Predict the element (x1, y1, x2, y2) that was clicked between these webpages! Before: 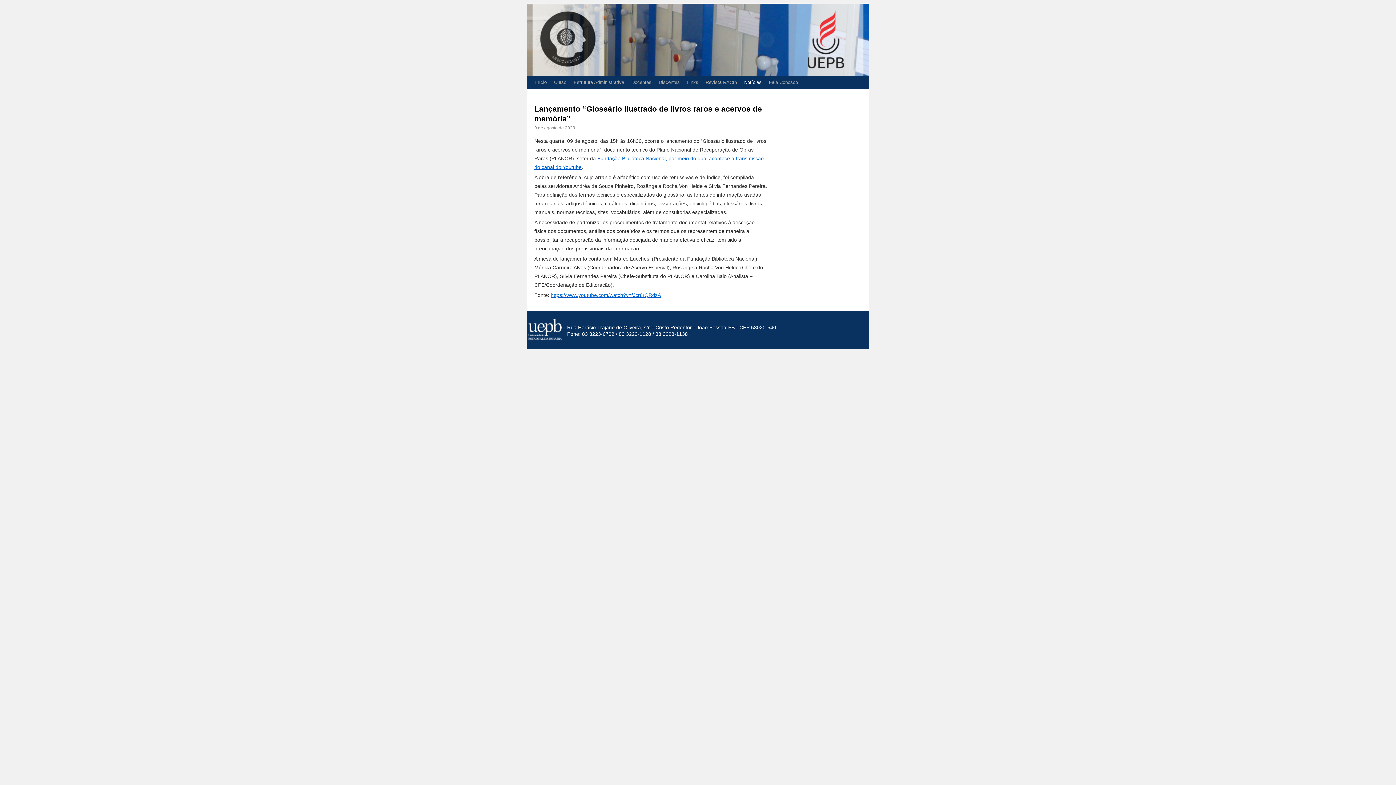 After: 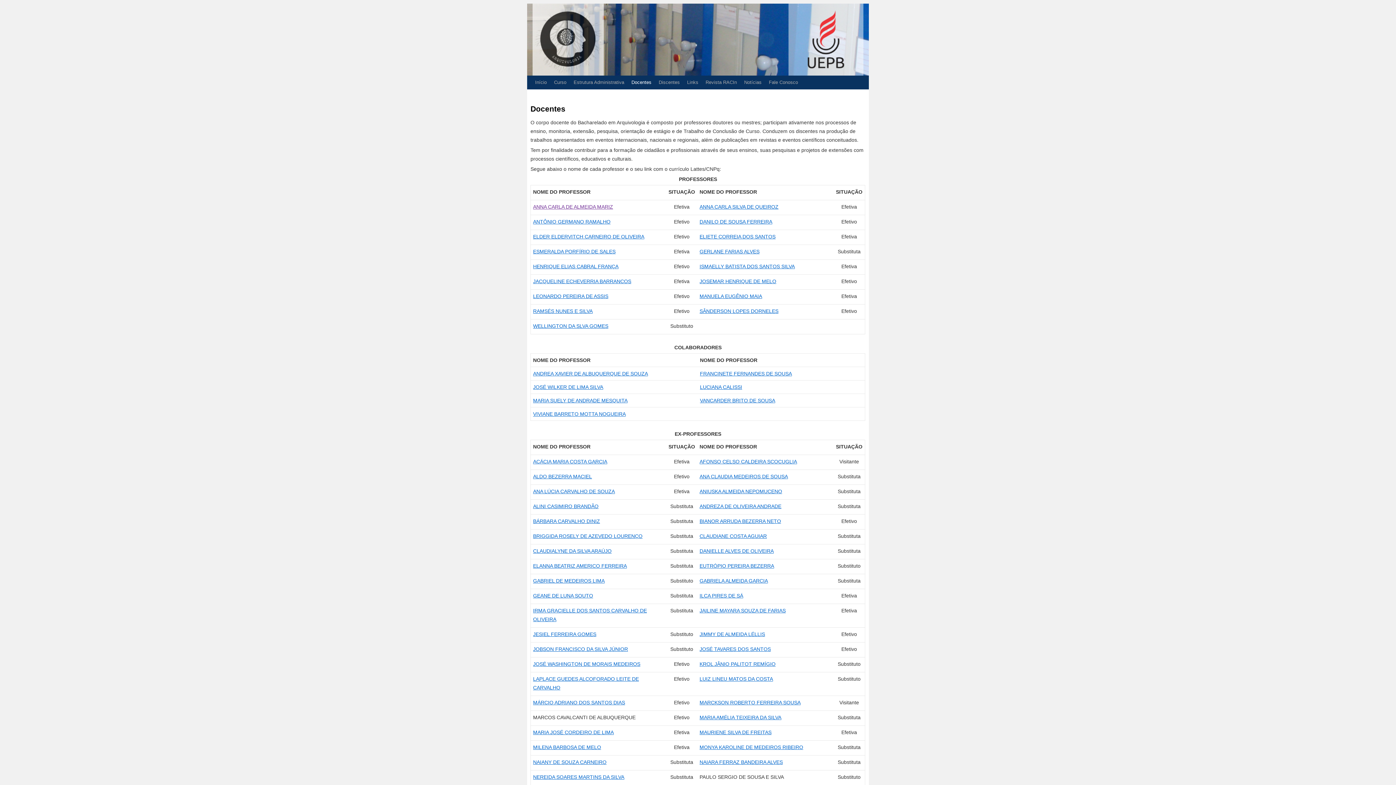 Action: bbox: (628, 75, 655, 89) label: Docentes